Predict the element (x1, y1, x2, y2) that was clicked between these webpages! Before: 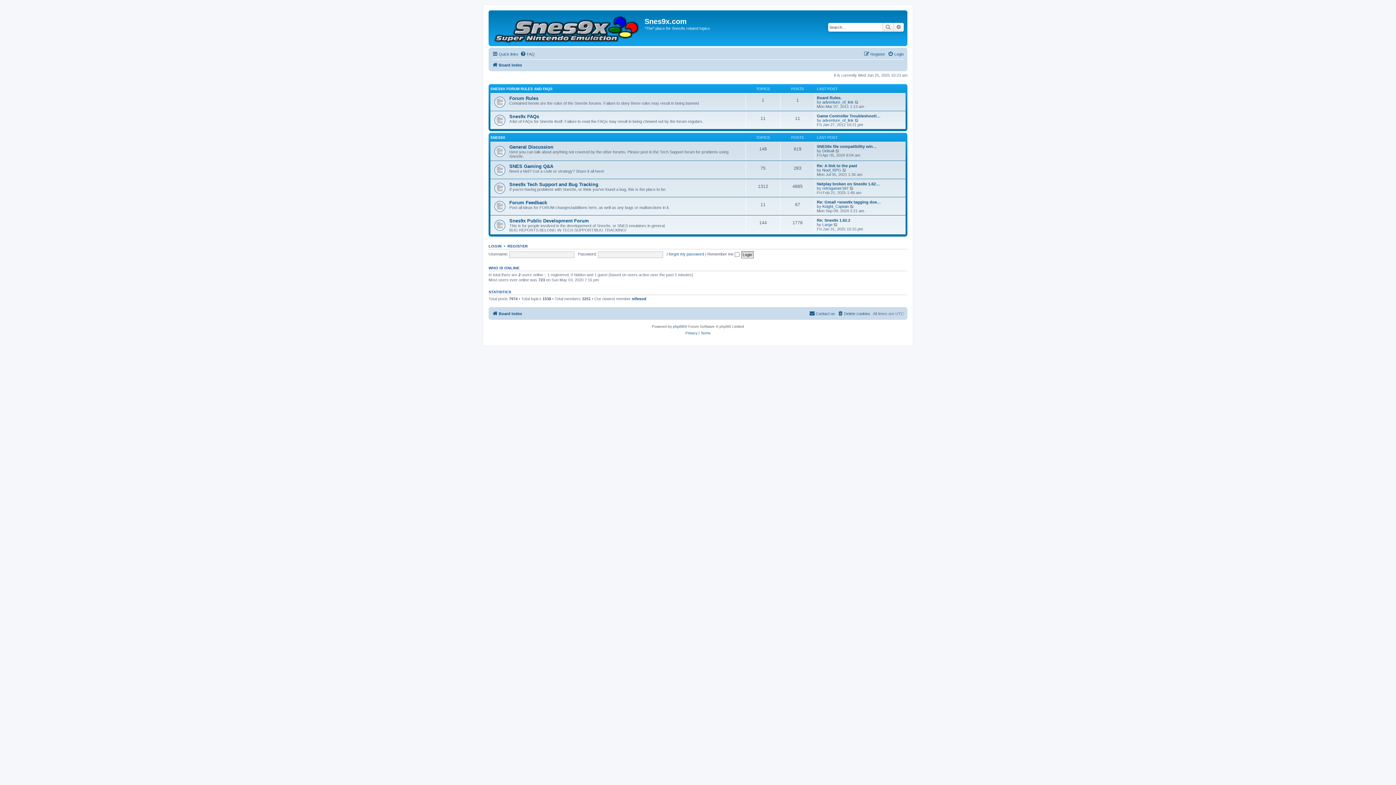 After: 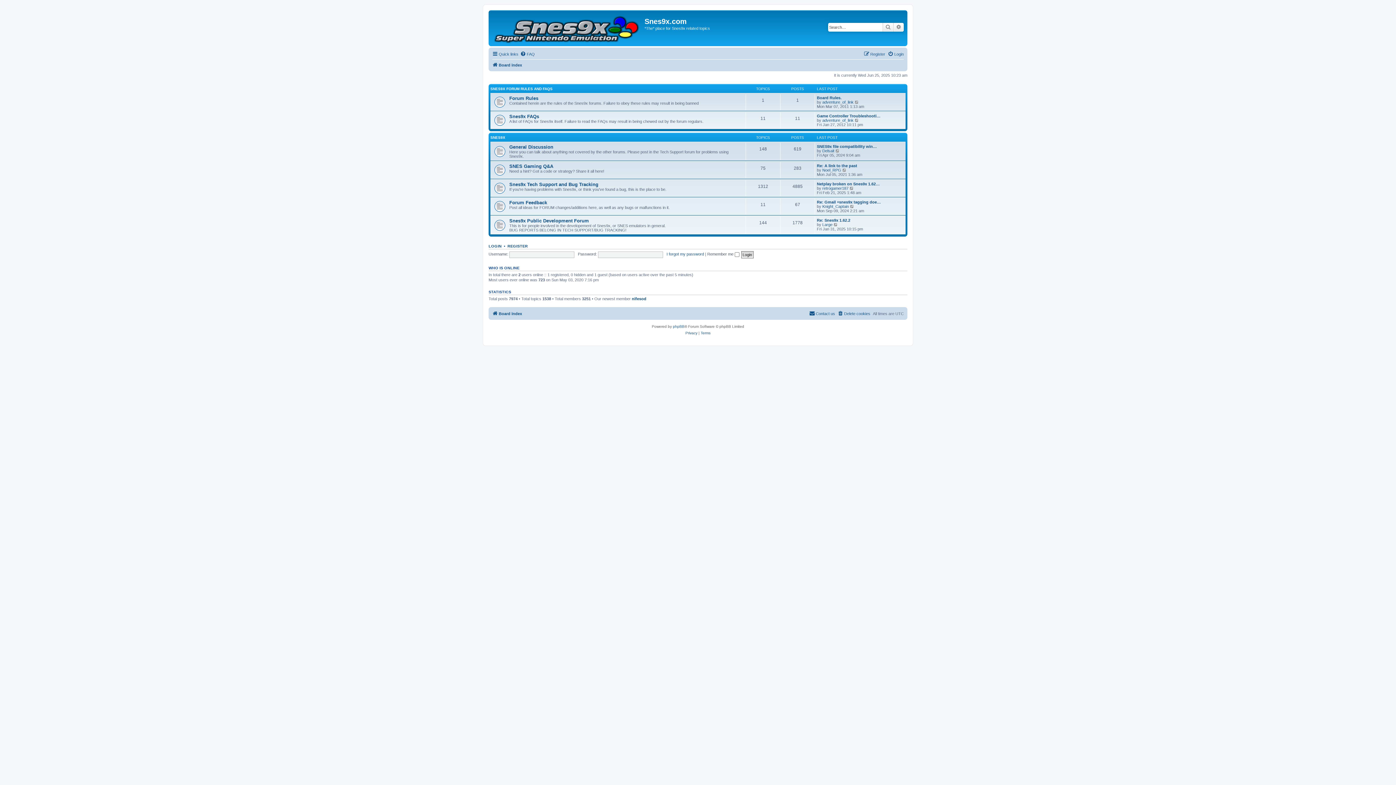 Action: label: Board index bbox: (492, 60, 522, 69)